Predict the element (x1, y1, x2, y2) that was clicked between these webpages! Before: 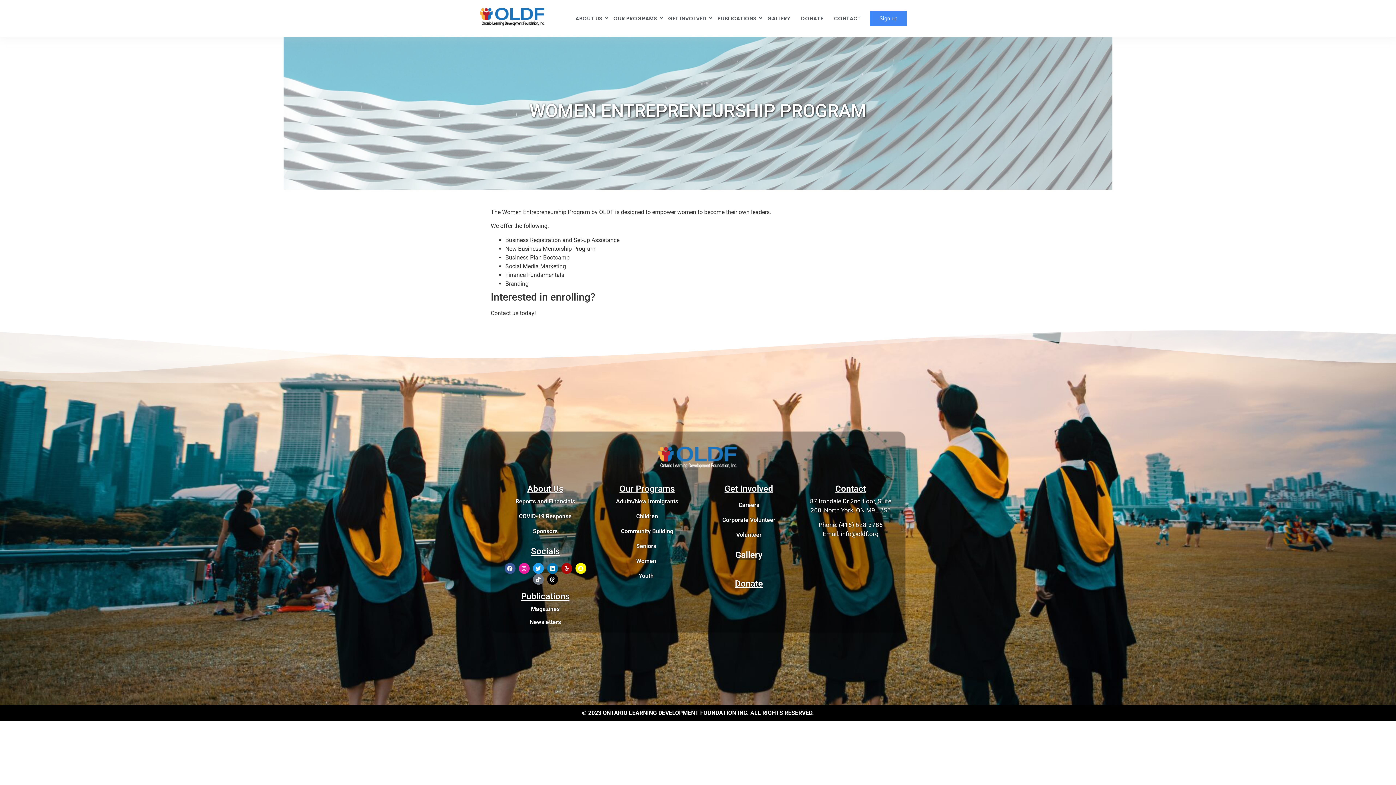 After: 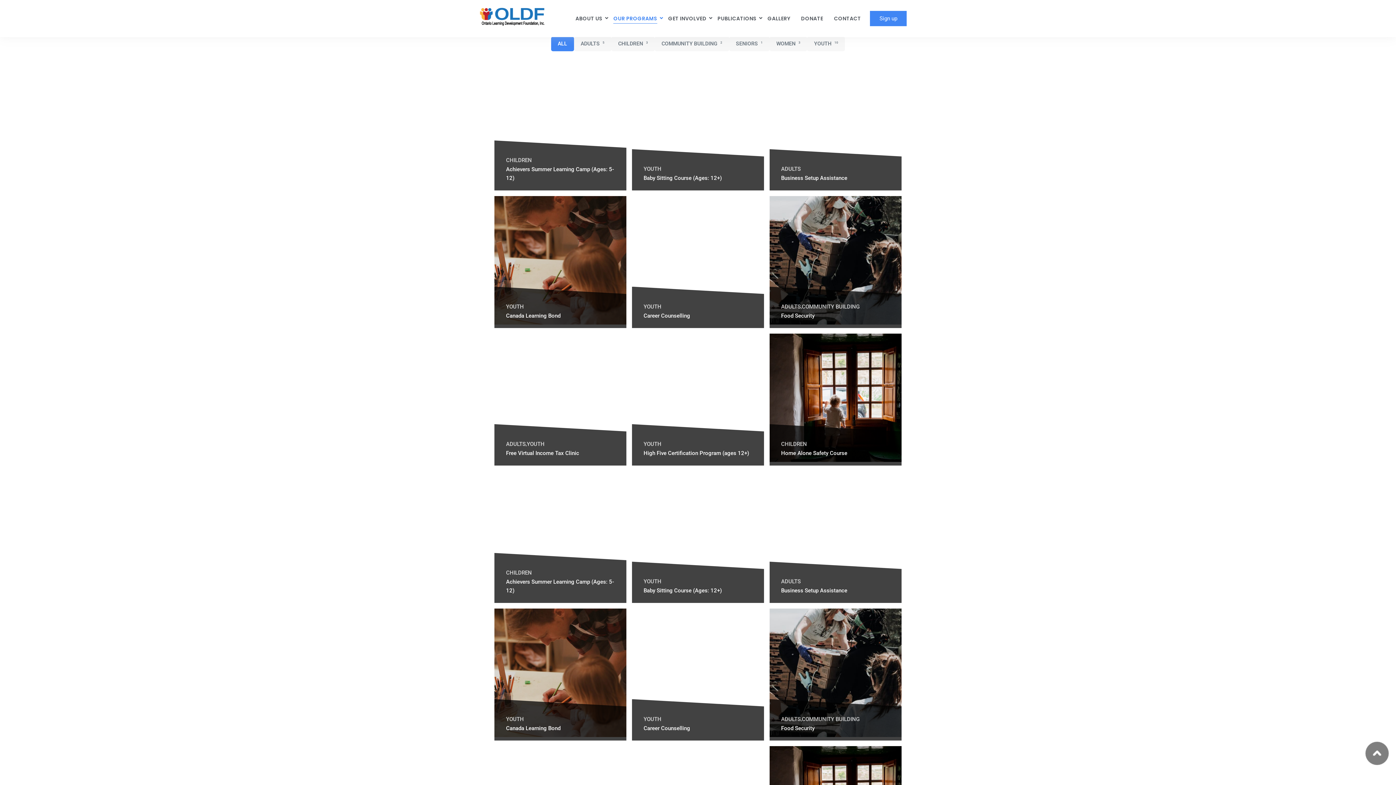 Action: label: Community Building bbox: (621, 528, 673, 534)